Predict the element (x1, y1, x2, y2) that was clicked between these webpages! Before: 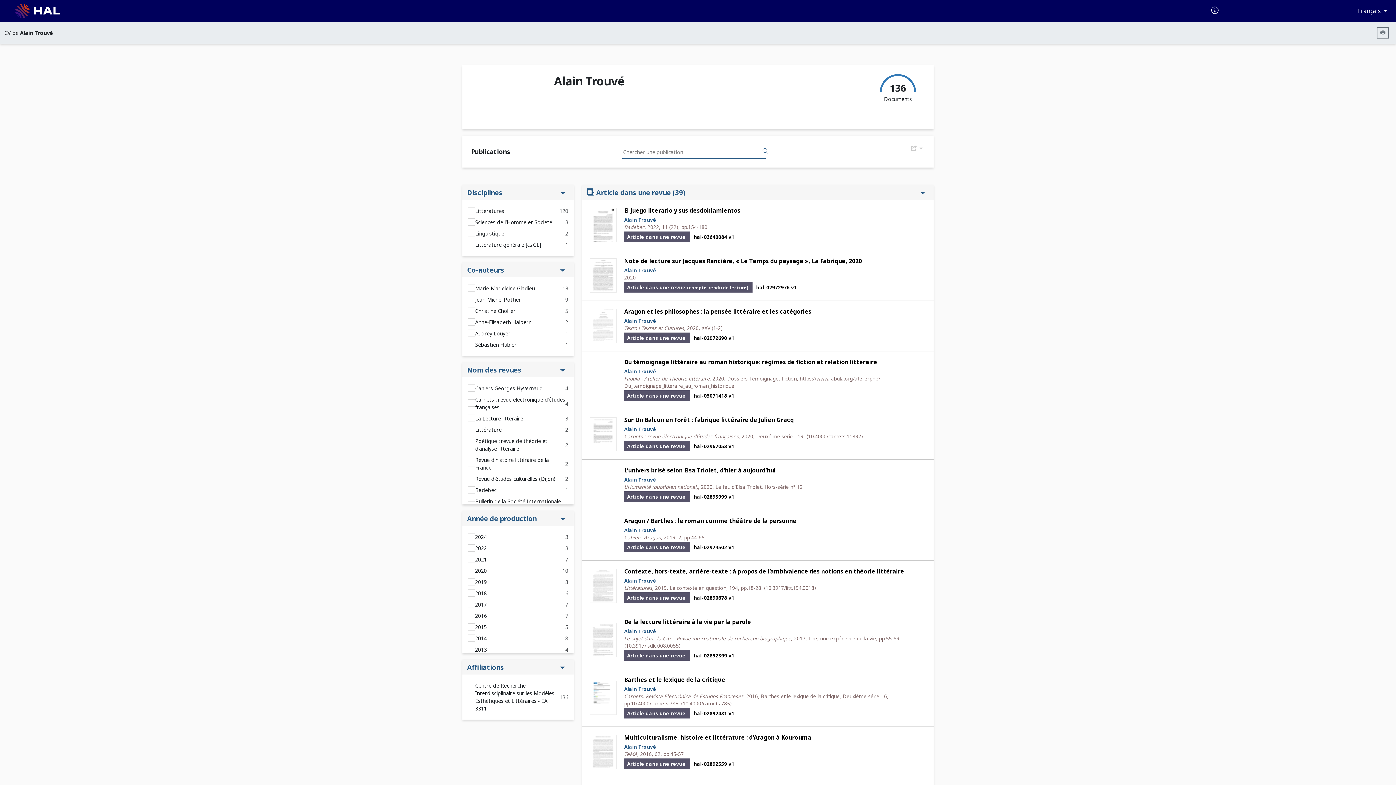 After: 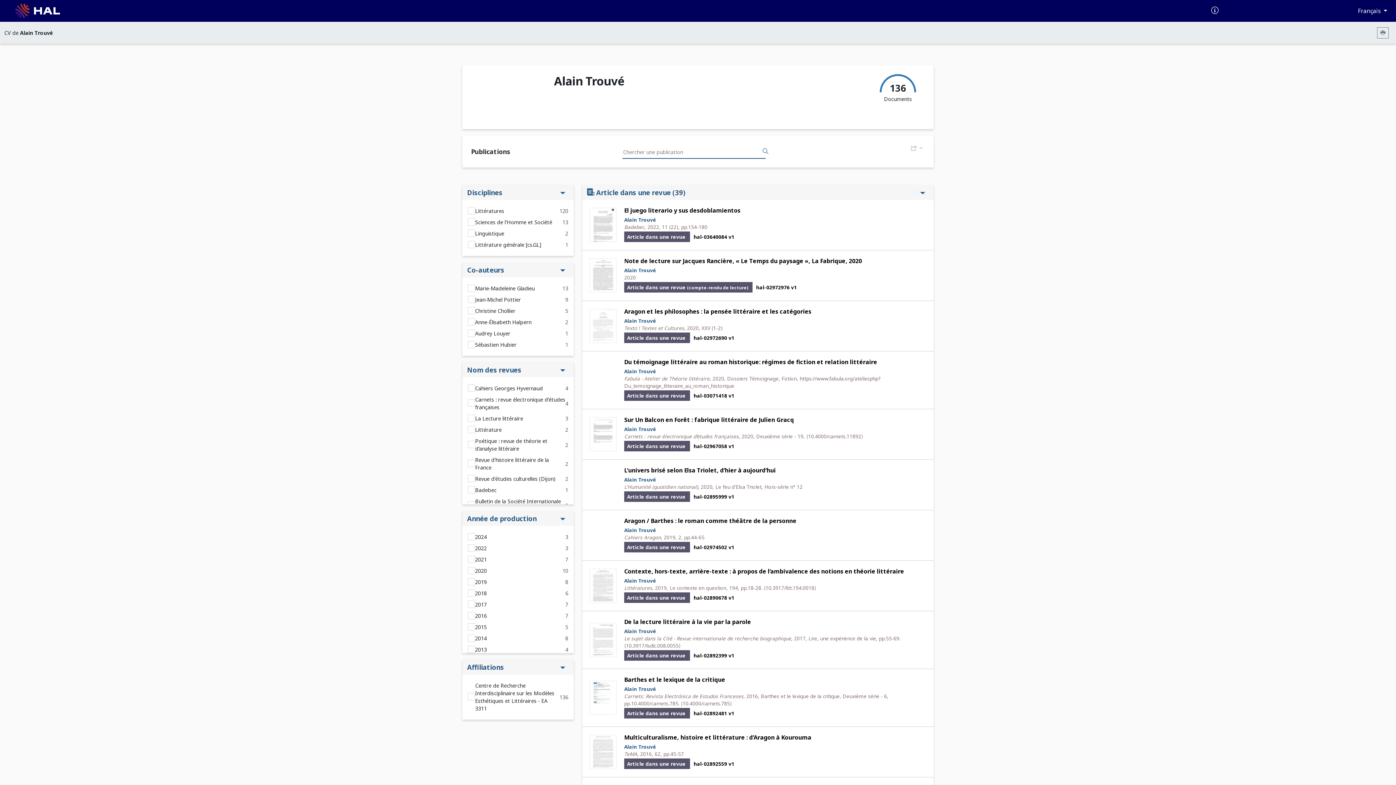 Action: bbox: (693, 334, 734, 341) label: hal-02972690 v1